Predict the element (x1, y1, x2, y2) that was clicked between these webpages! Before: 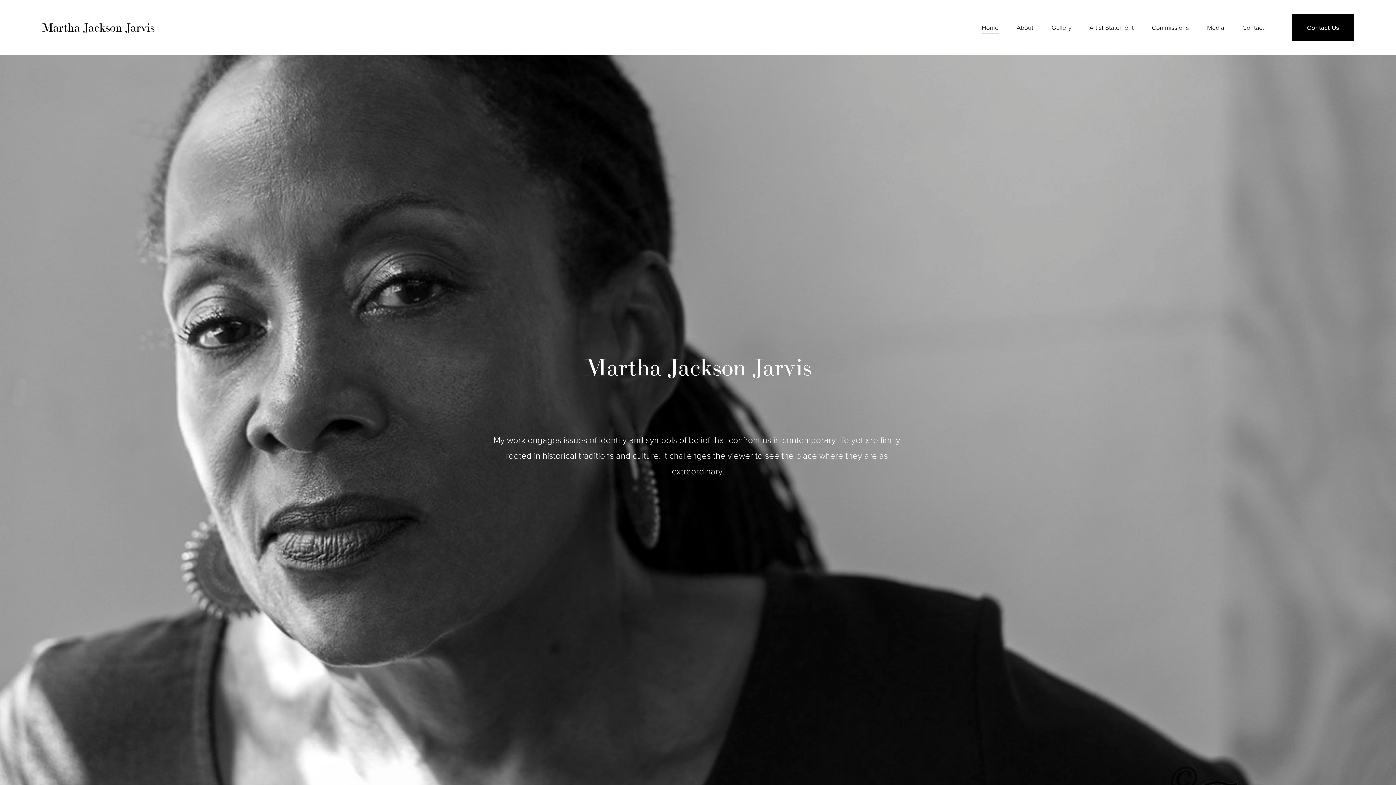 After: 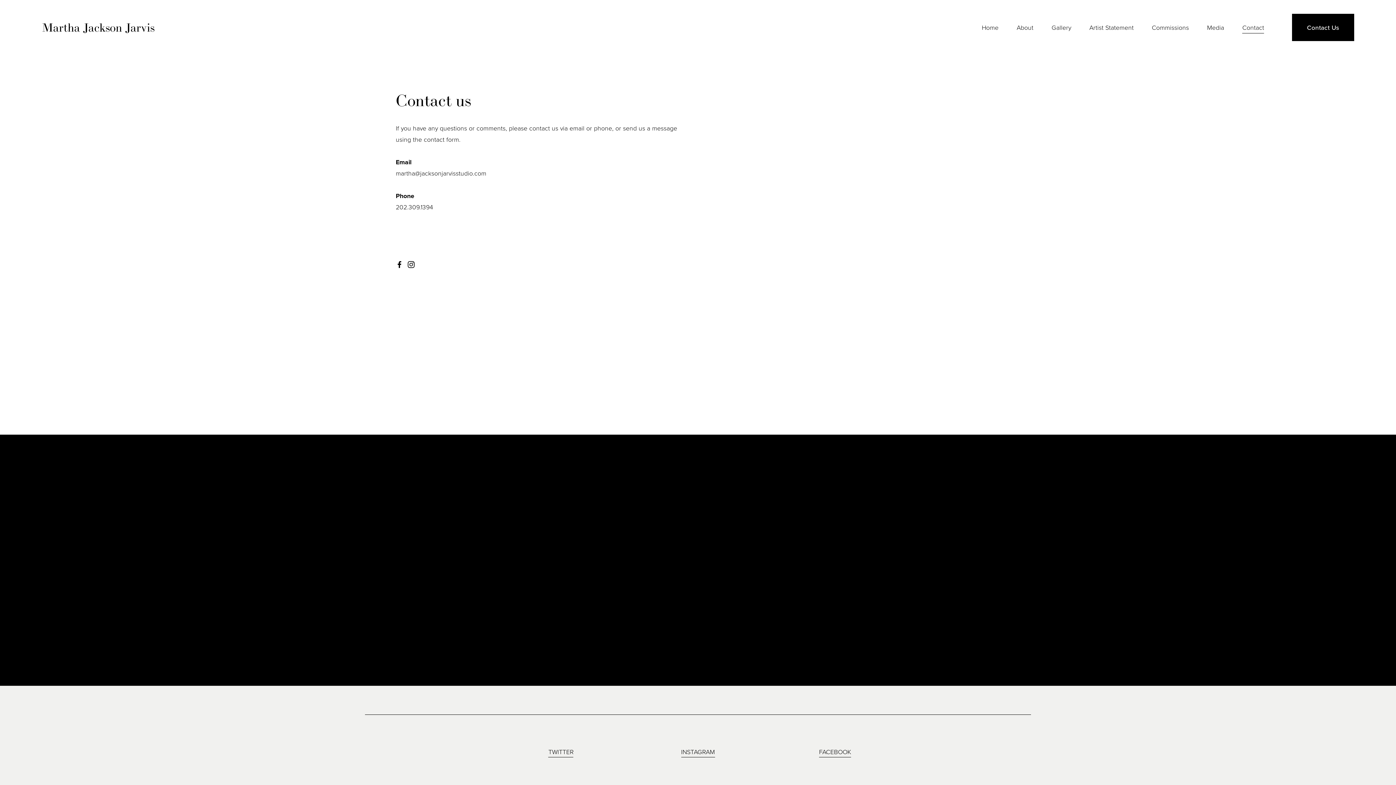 Action: label: Contact Us bbox: (1292, 13, 1354, 40)